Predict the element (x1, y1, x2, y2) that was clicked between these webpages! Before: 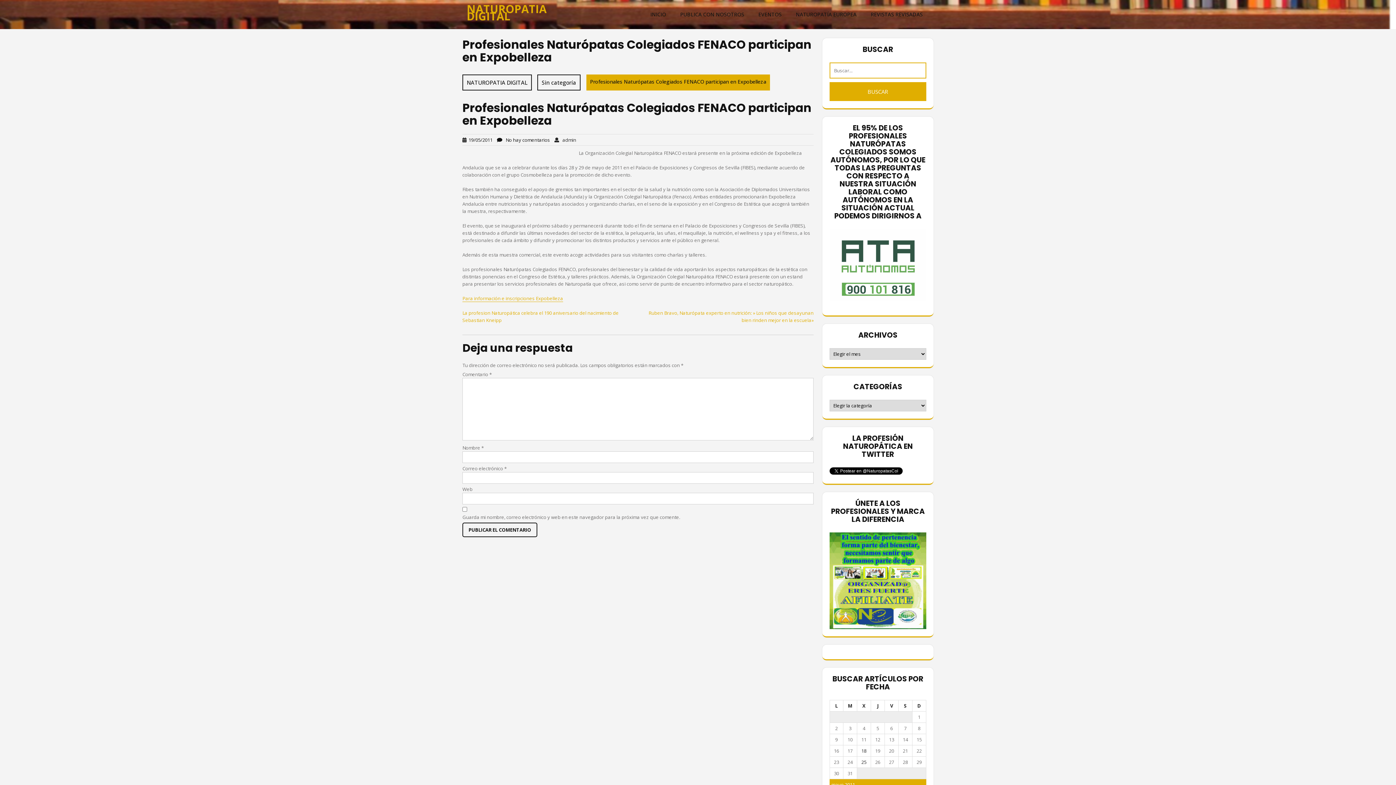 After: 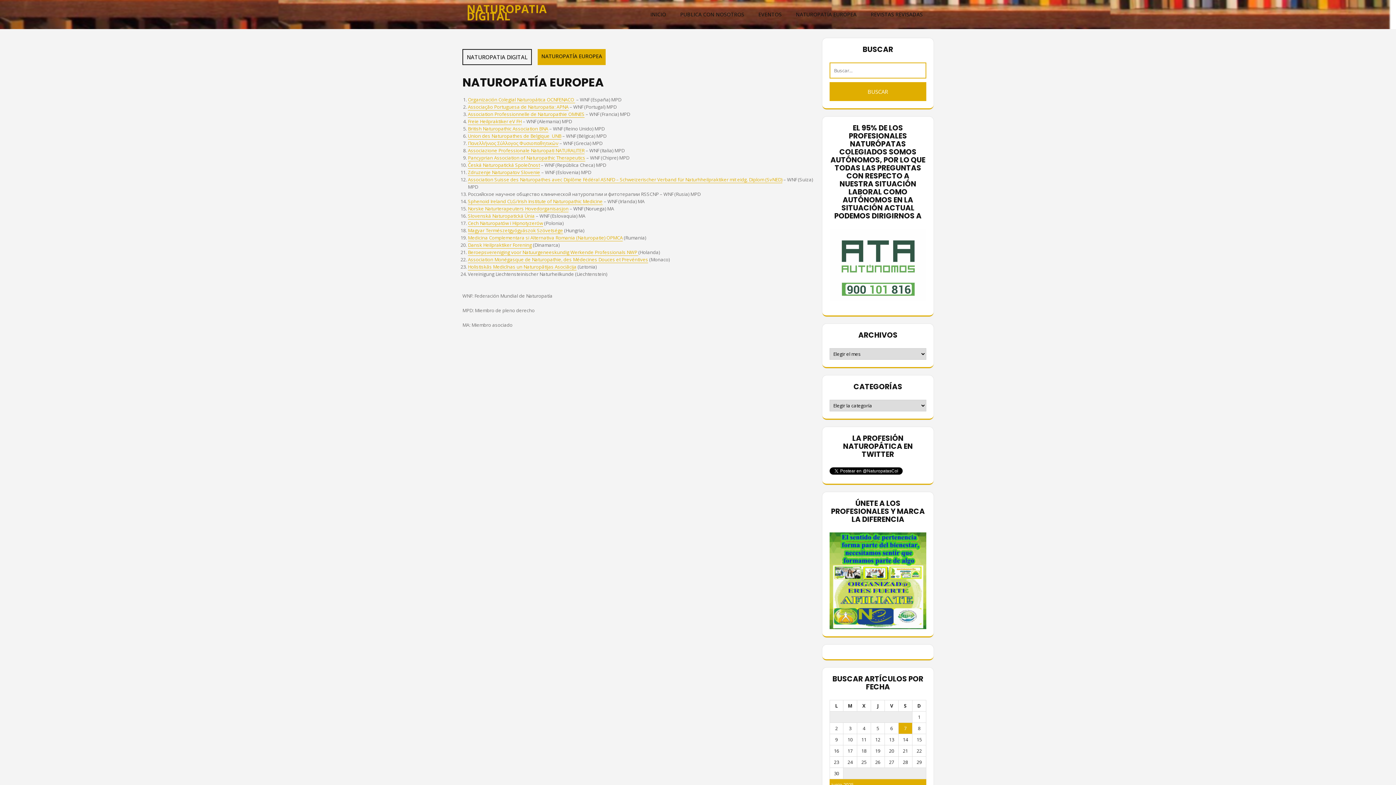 Action: bbox: (789, 7, 863, 21) label: NATUROPATÍA EUROPEA